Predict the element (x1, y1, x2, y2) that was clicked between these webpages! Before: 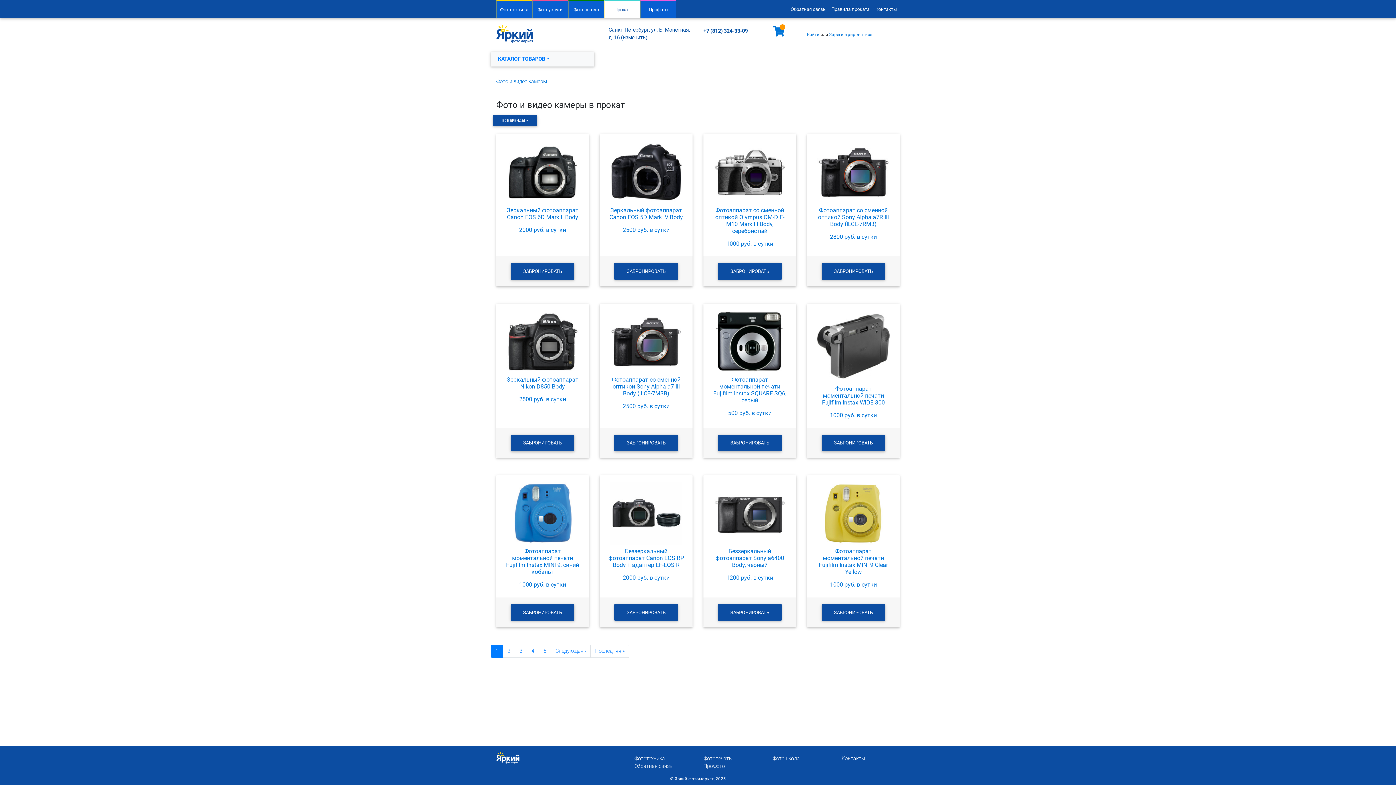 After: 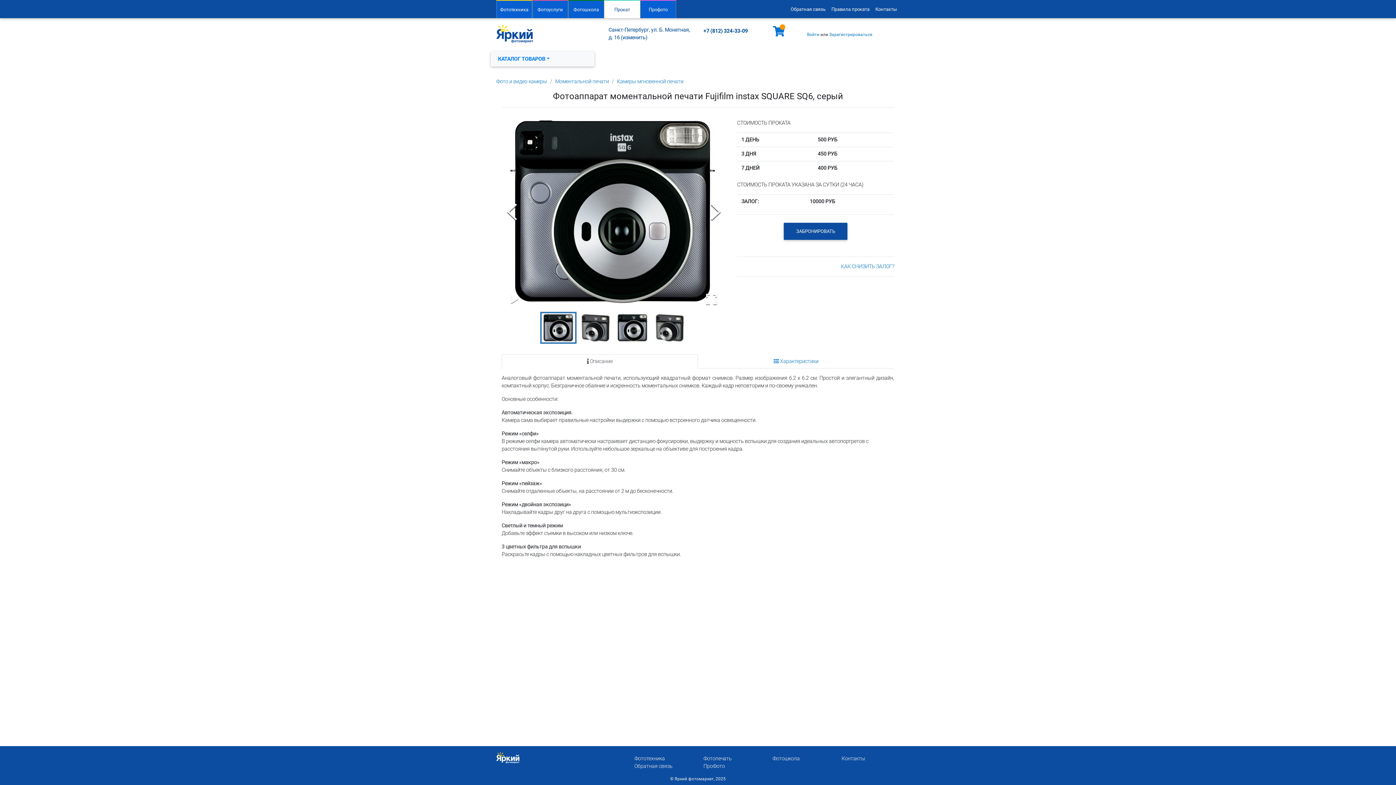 Action: bbox: (710, 310, 789, 416) label: Фотоаппарат моментальной печати Fujifilm instax SQUARE SQ6, серый
500 руб. в сутки